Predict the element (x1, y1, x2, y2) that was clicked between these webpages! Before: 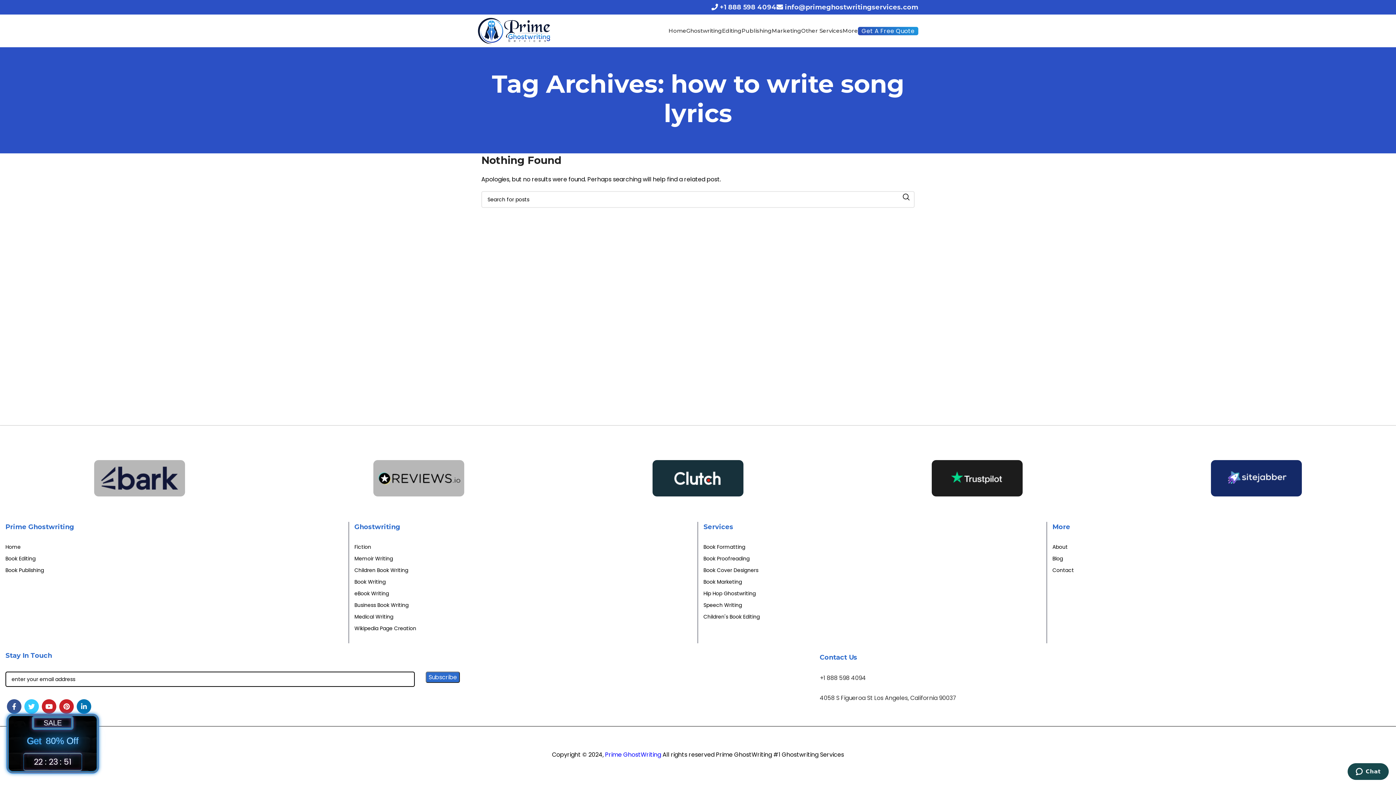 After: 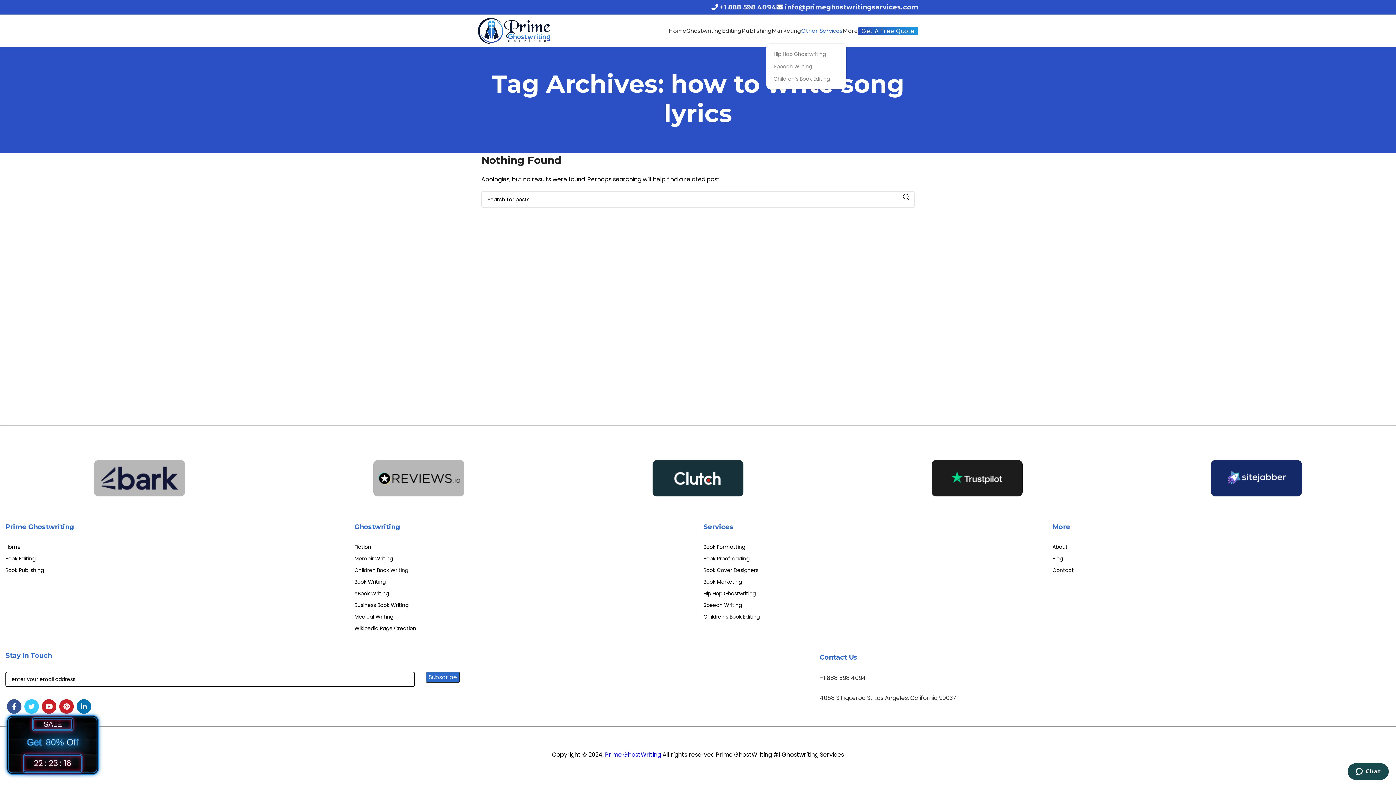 Action: label: Other Services bbox: (801, 23, 842, 38)